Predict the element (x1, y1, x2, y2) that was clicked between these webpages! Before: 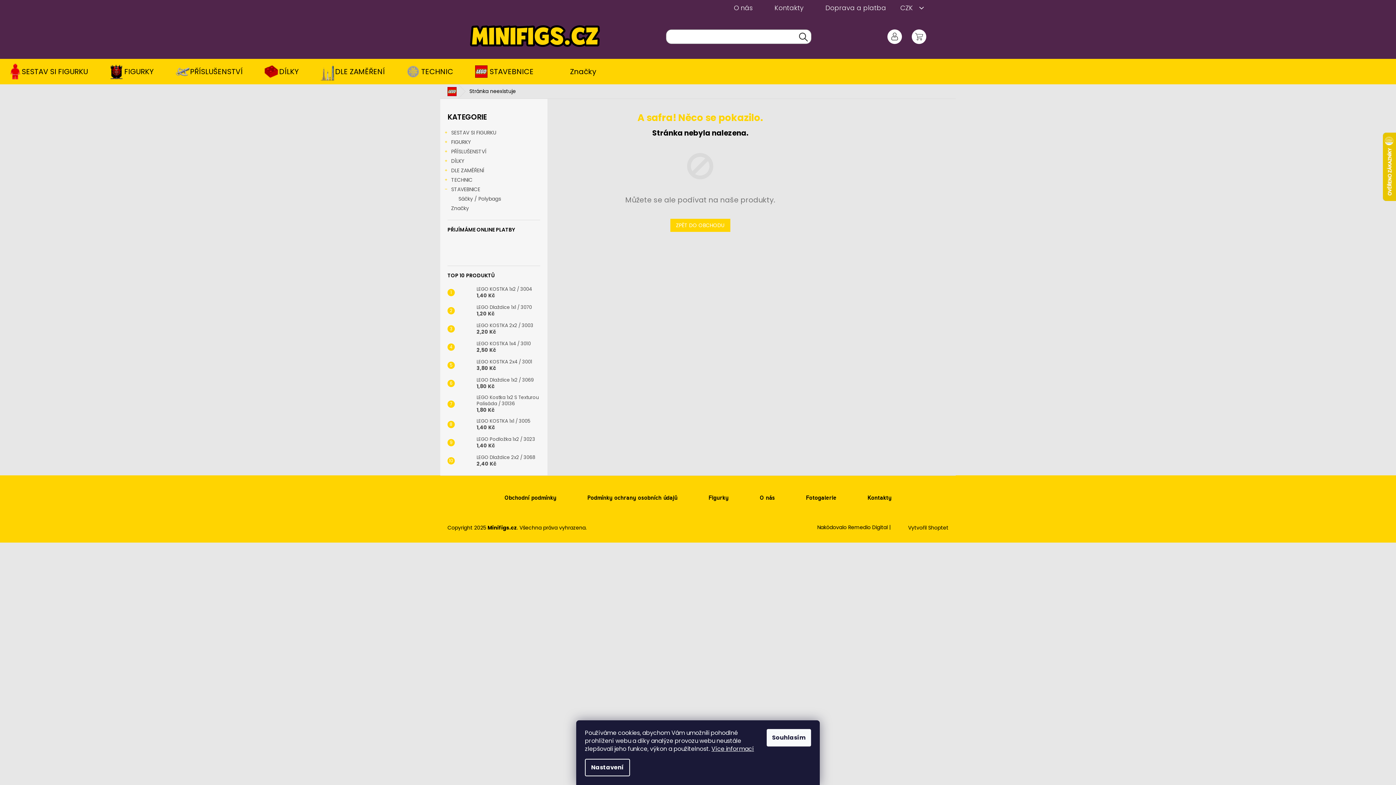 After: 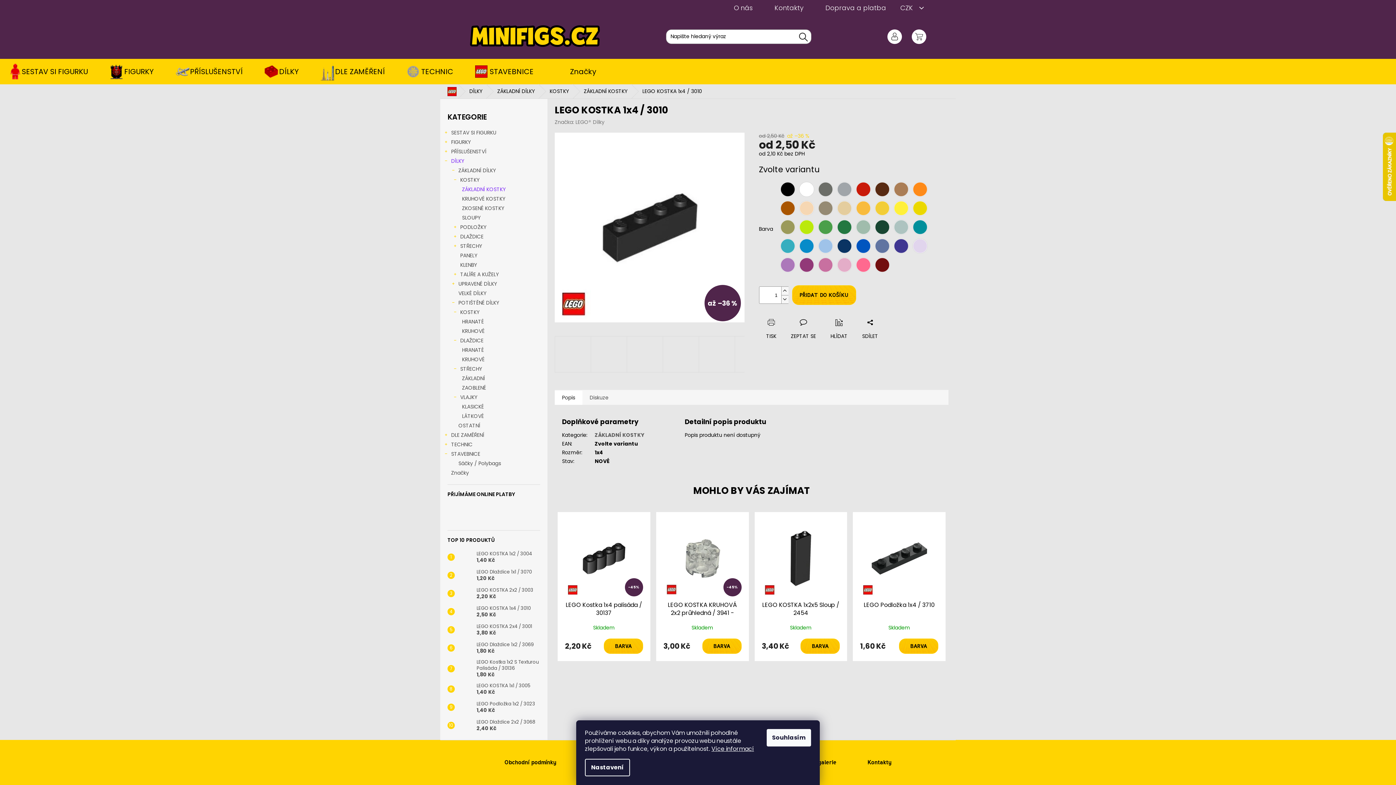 Action: bbox: (454, 340, 473, 354)